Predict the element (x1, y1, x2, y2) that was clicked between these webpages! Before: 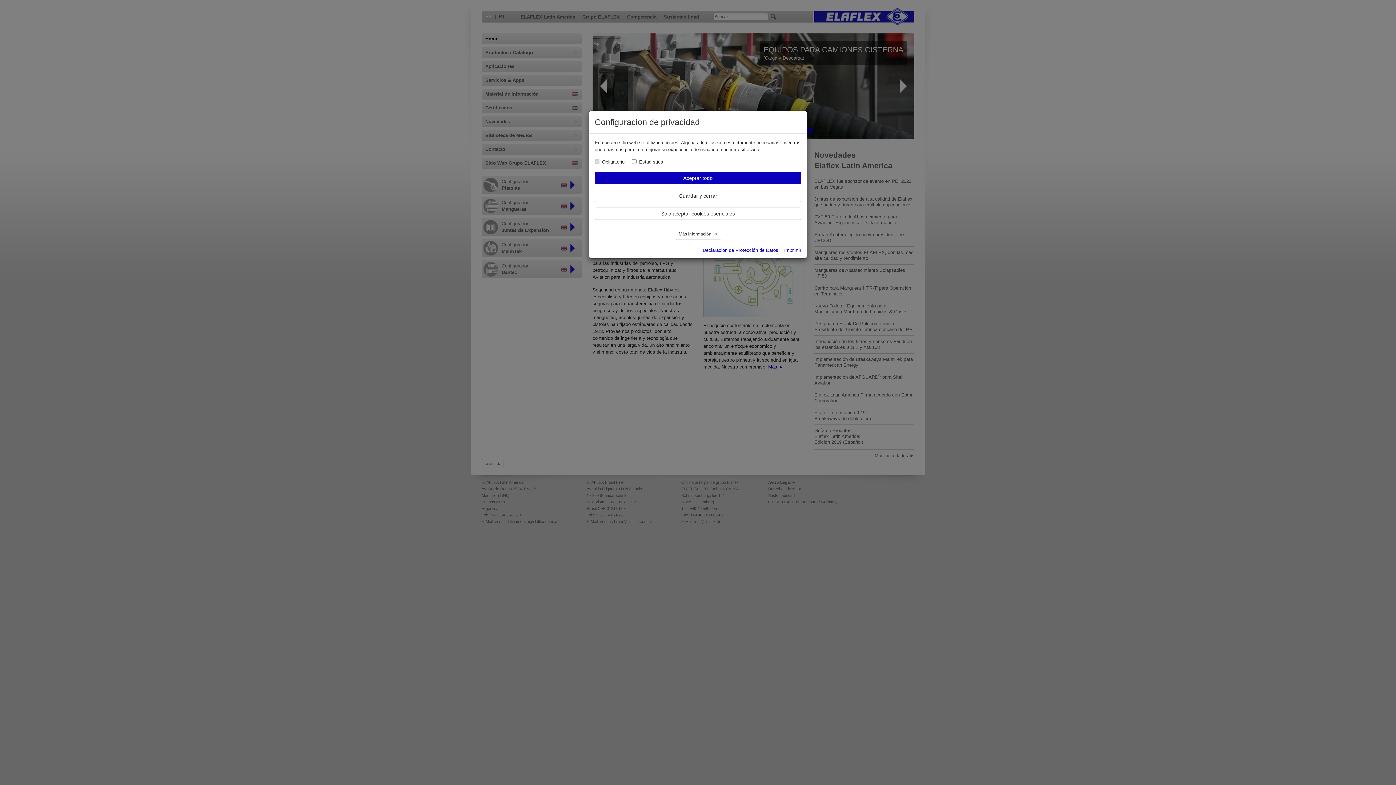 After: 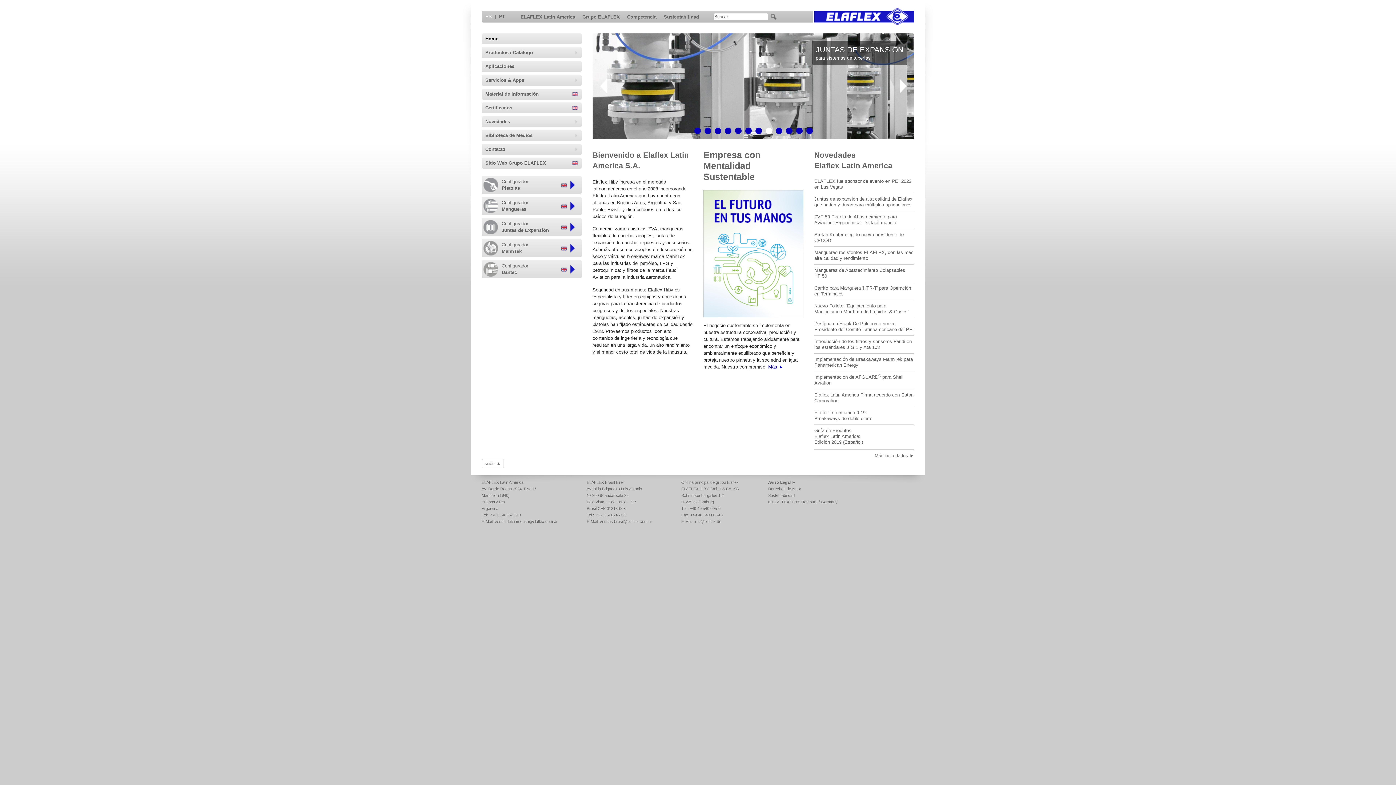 Action: bbox: (594, 207, 801, 219) label: Sólo aceptar cookies esenciales